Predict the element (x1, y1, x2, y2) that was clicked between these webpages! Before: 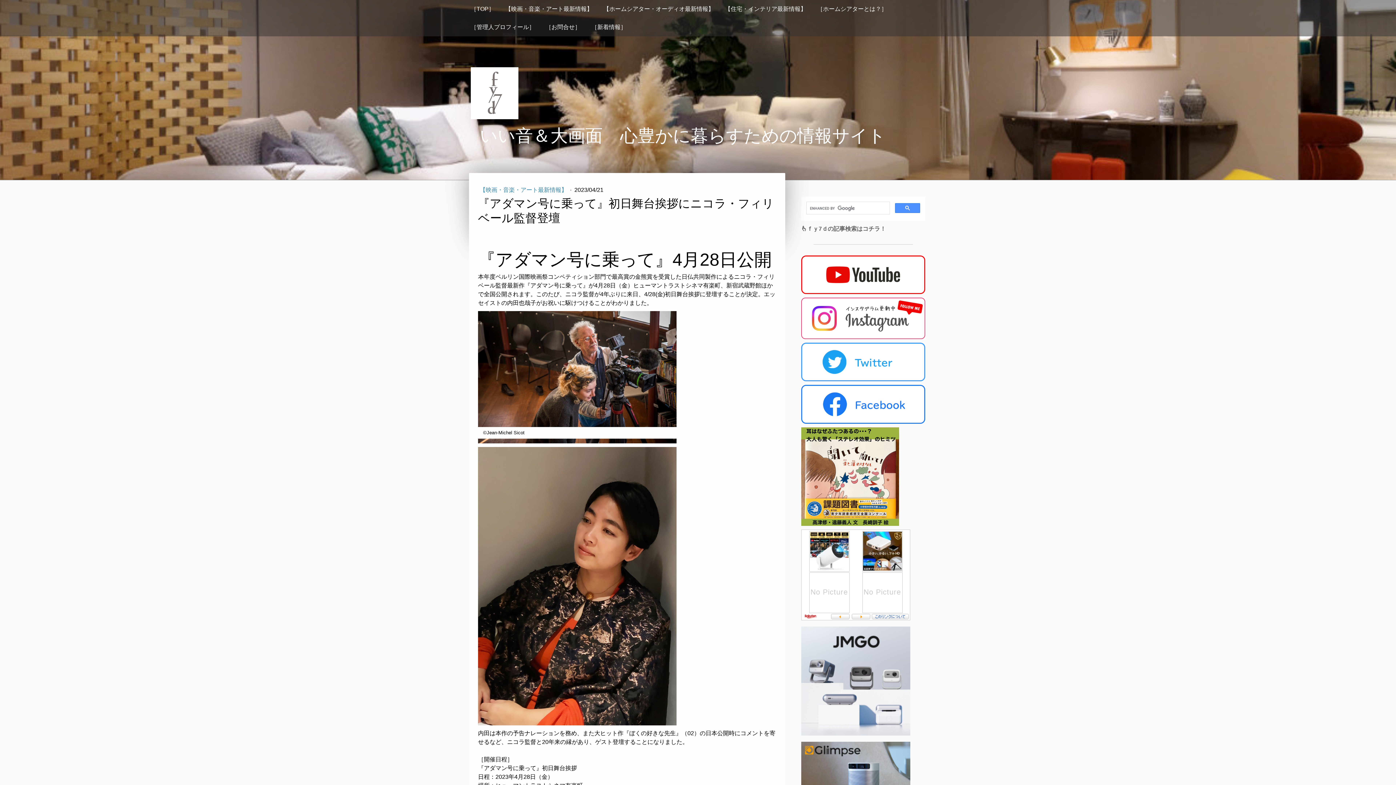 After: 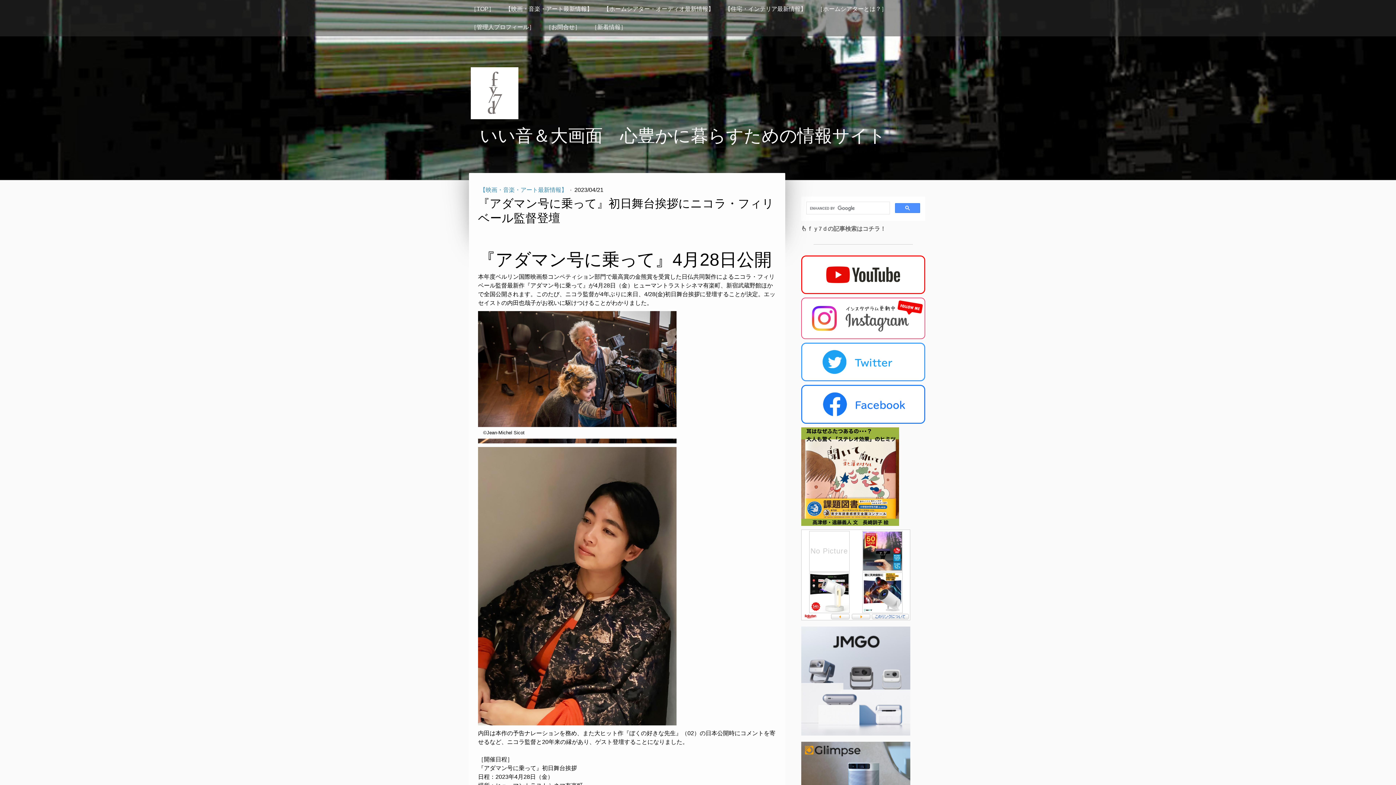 Action: bbox: (801, 298, 925, 305)